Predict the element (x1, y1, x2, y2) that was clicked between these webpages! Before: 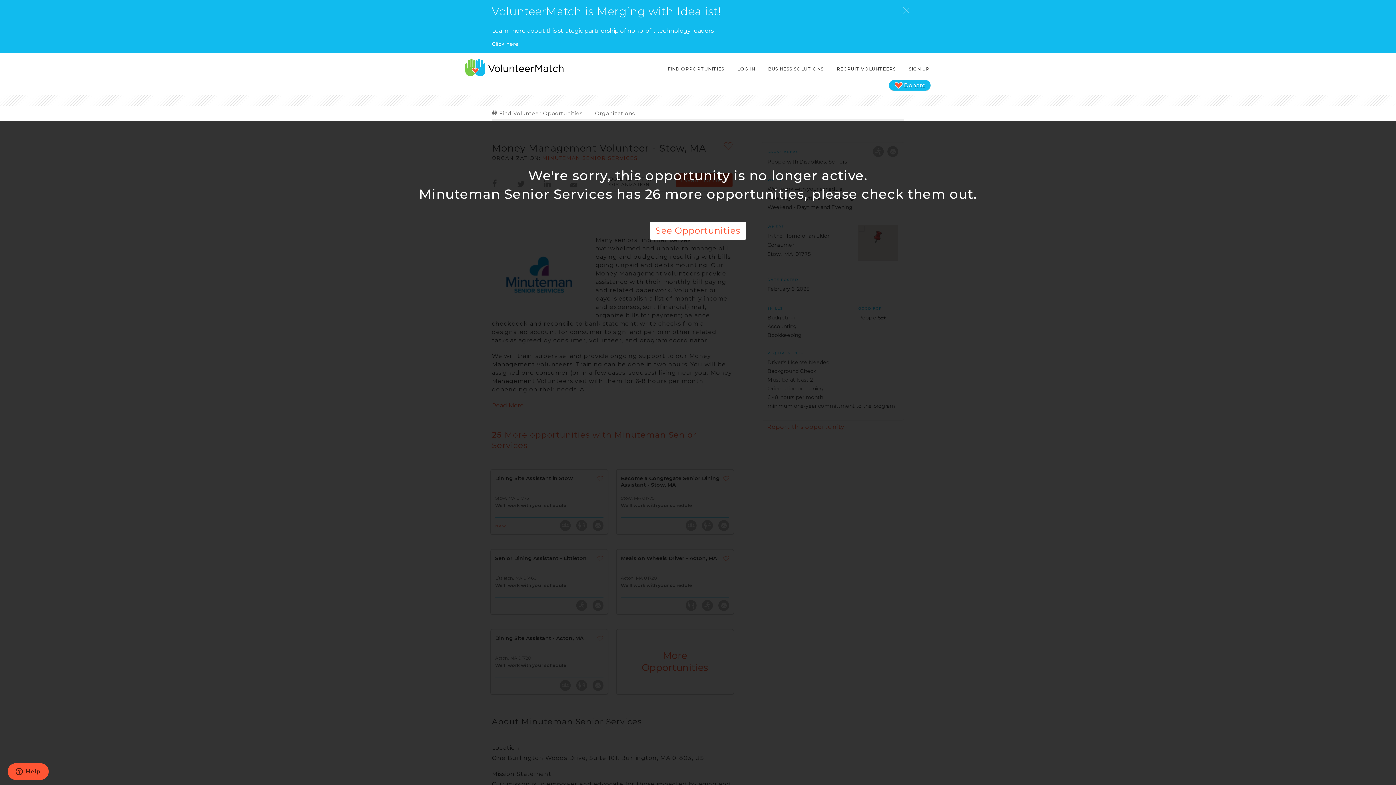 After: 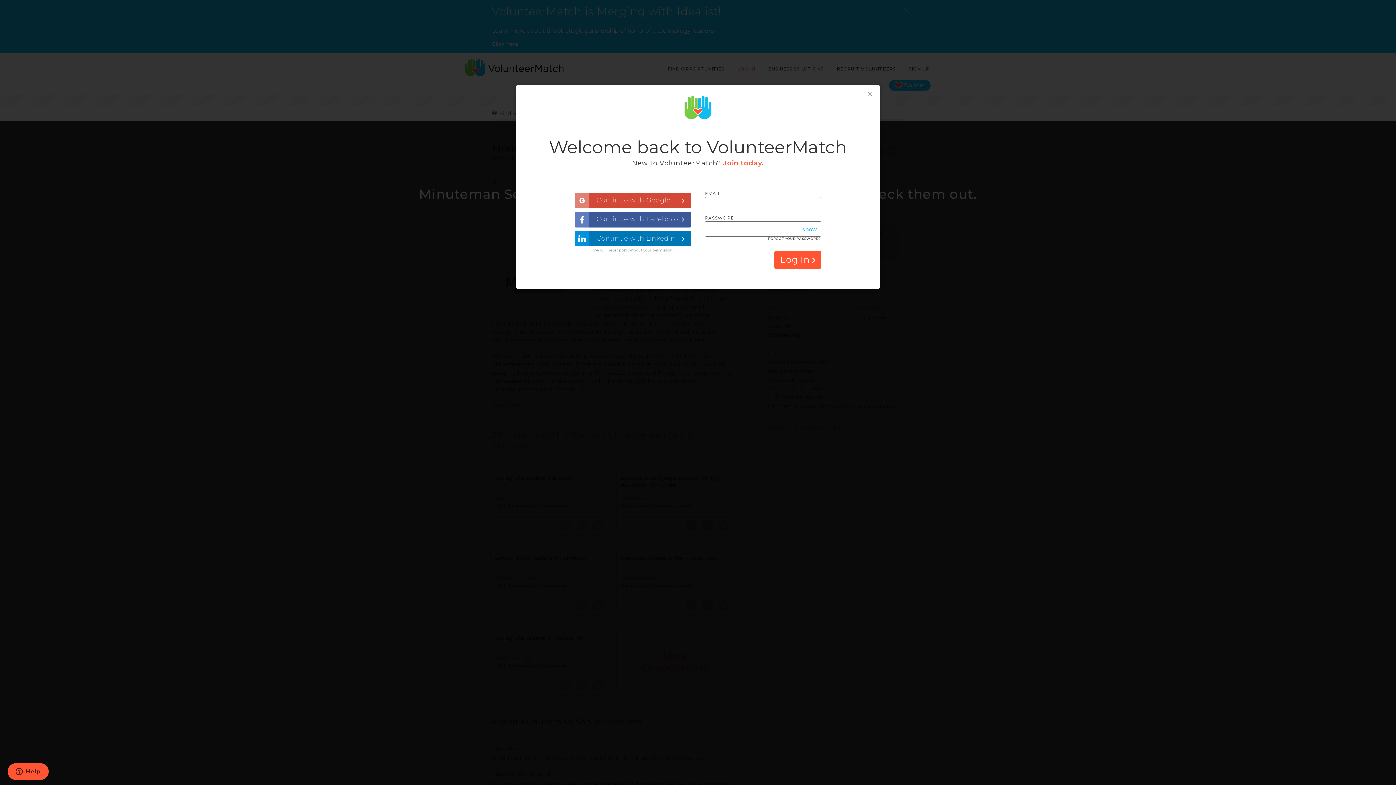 Action: bbox: (736, 62, 756, 75) label: LOG IN